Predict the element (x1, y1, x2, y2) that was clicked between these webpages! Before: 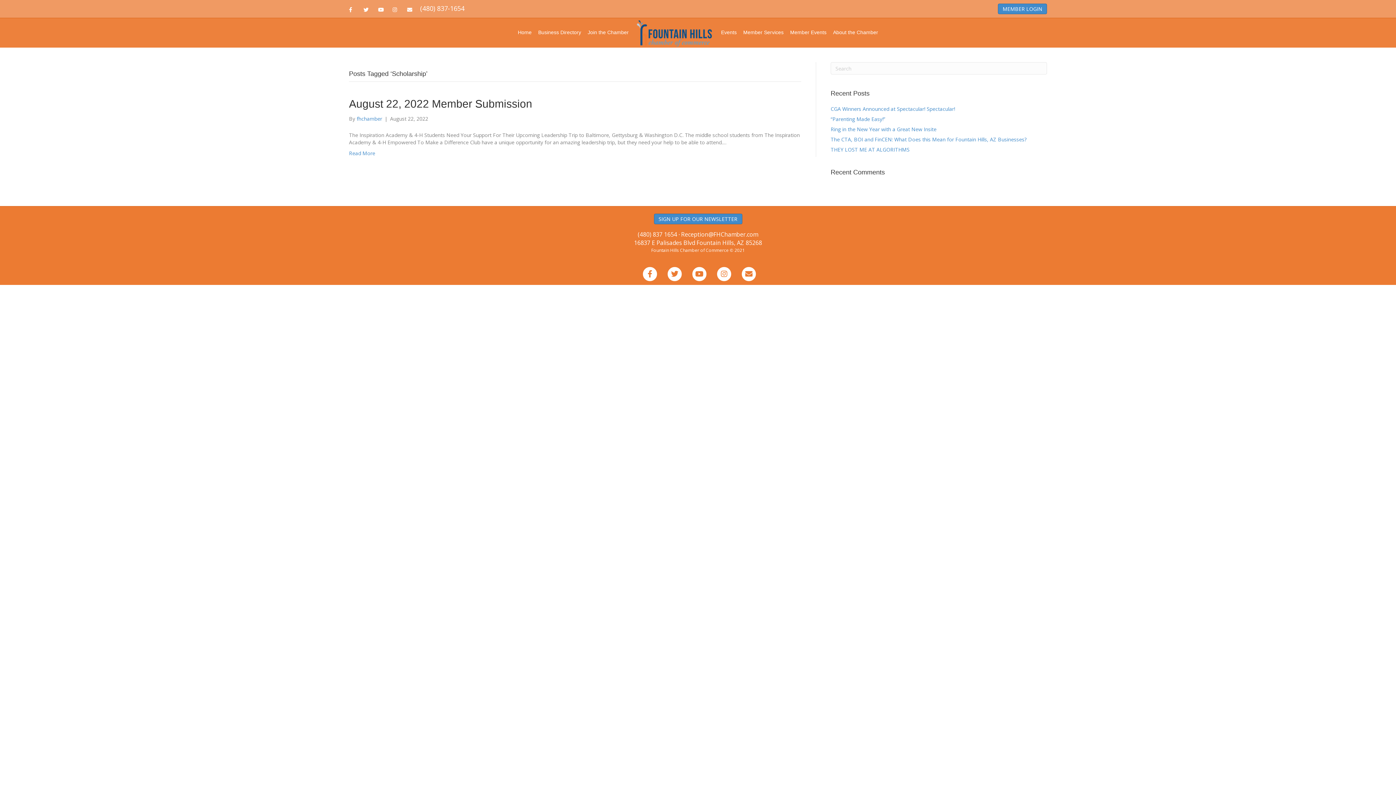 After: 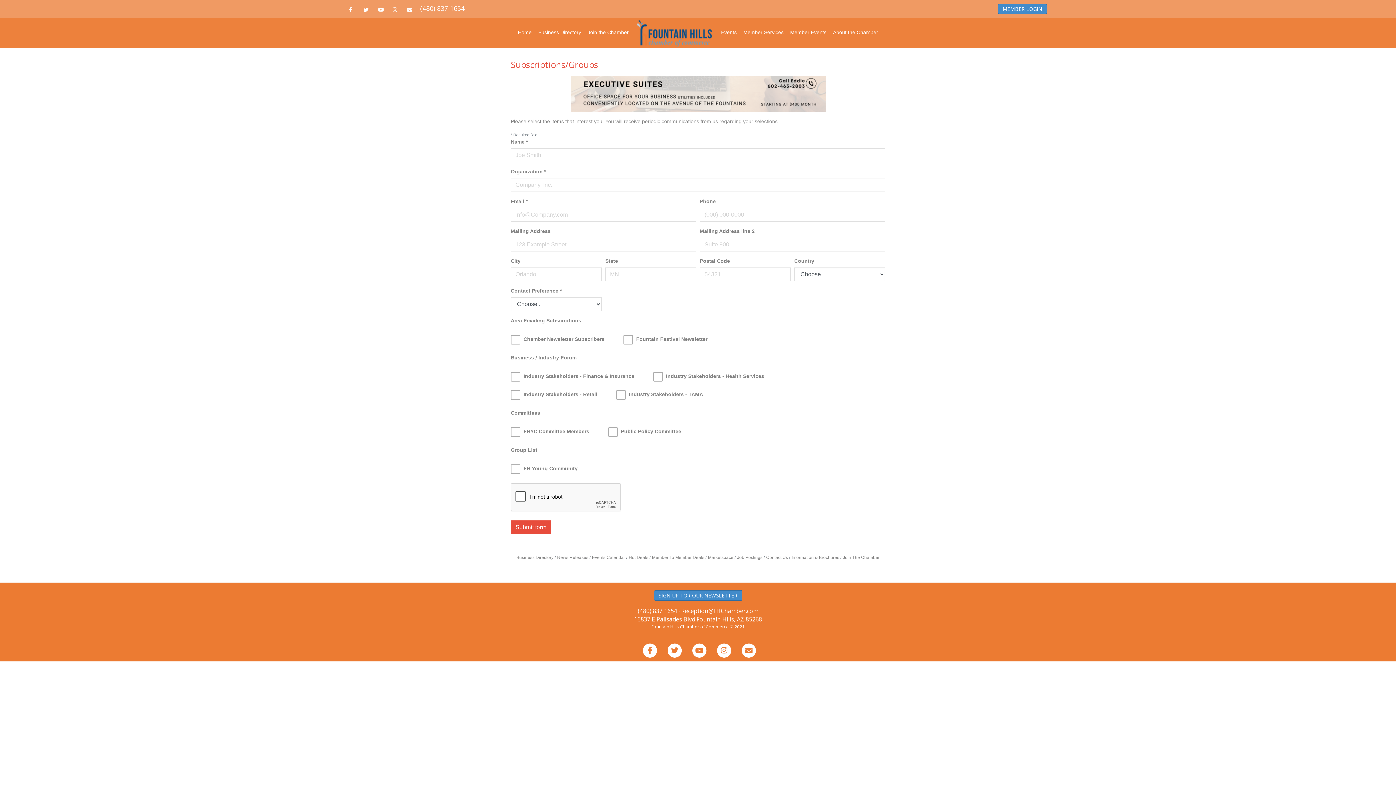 Action: bbox: (654, 213, 742, 224) label: SIGN UP FOR OUR NEWSLETTER